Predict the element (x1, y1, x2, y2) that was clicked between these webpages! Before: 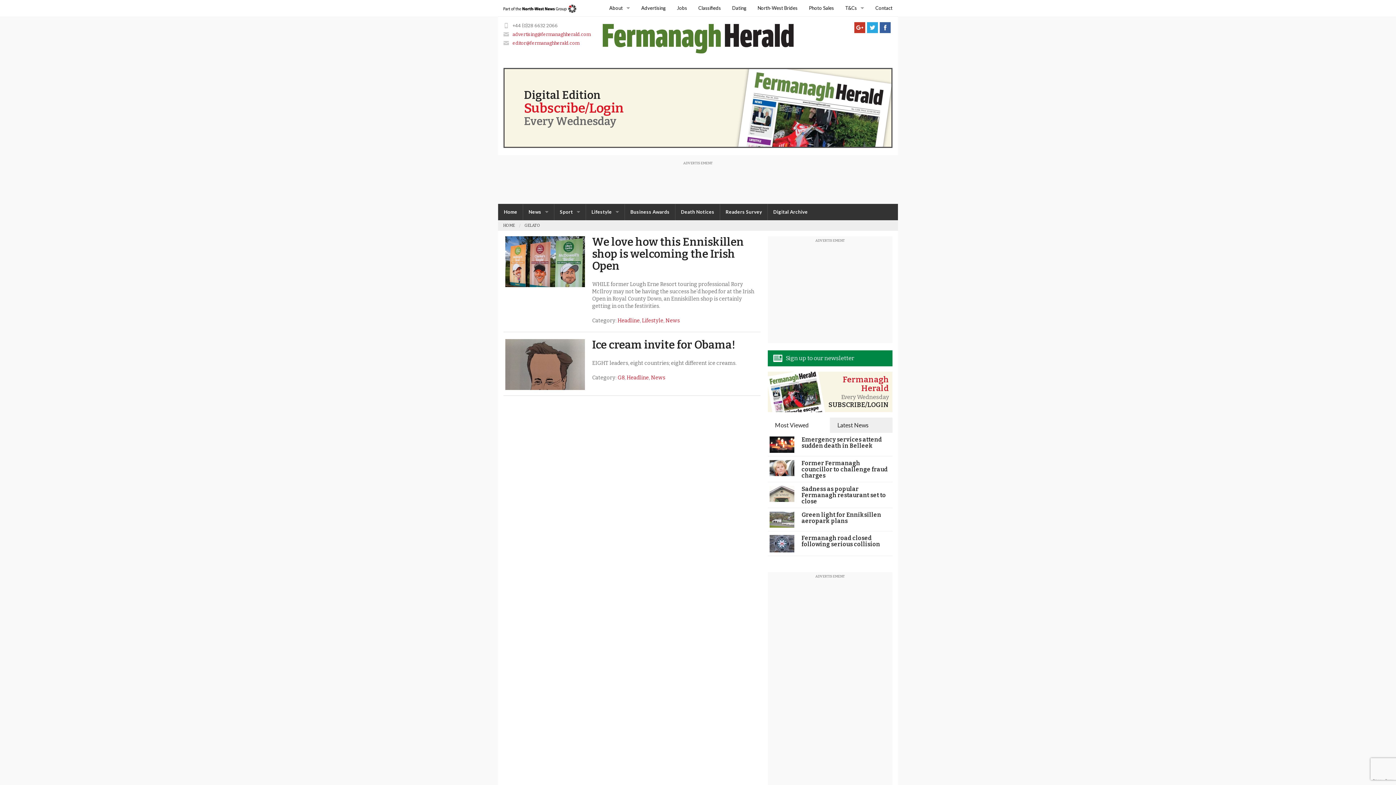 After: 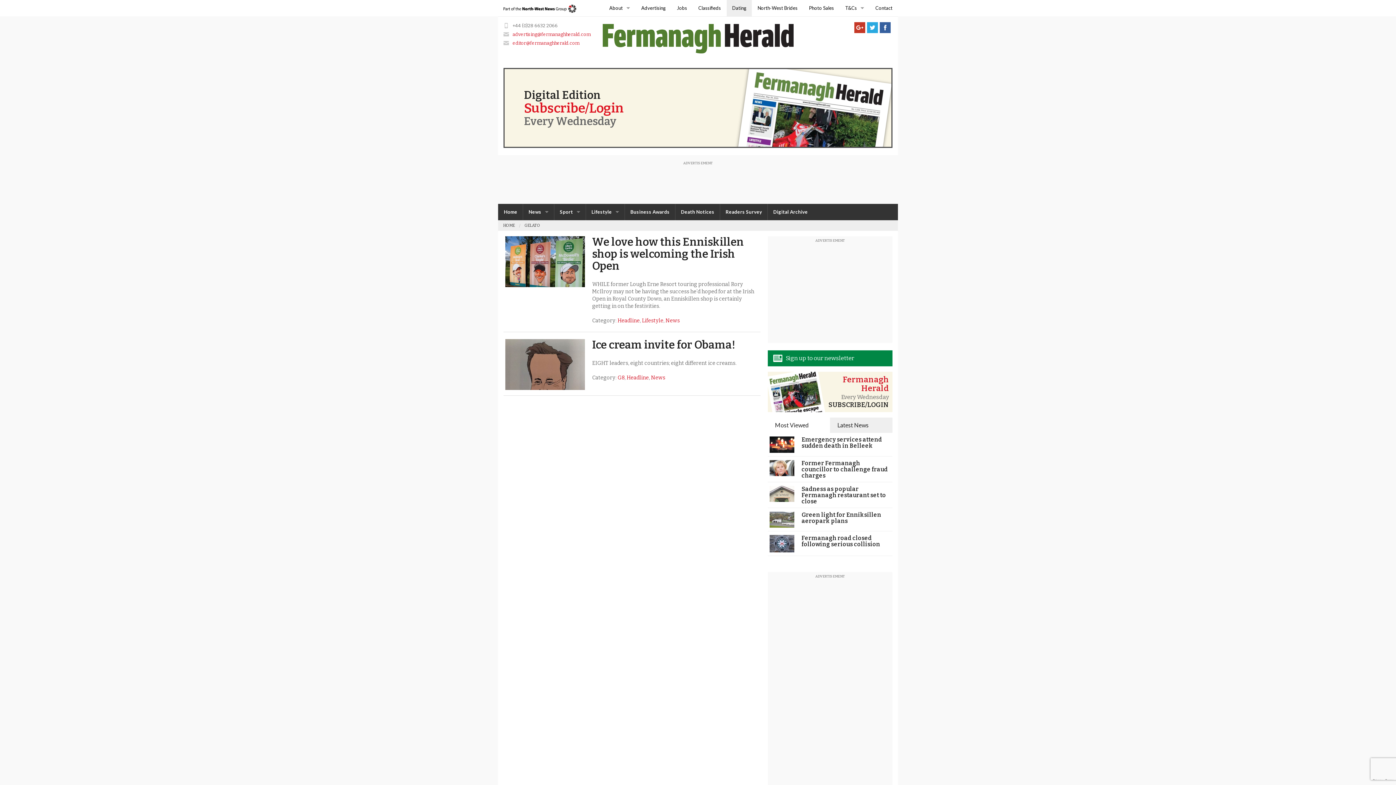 Action: label: Dating bbox: (726, 0, 752, 16)